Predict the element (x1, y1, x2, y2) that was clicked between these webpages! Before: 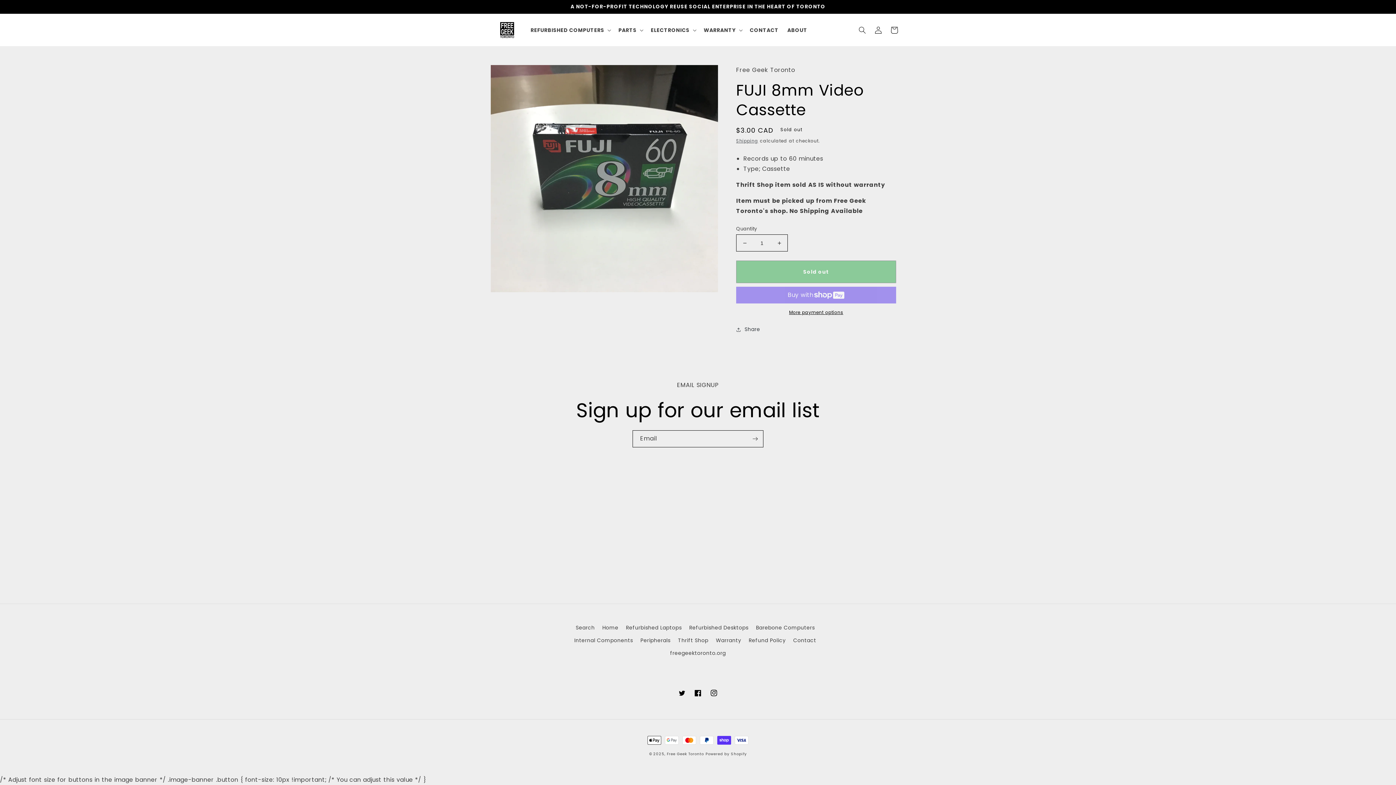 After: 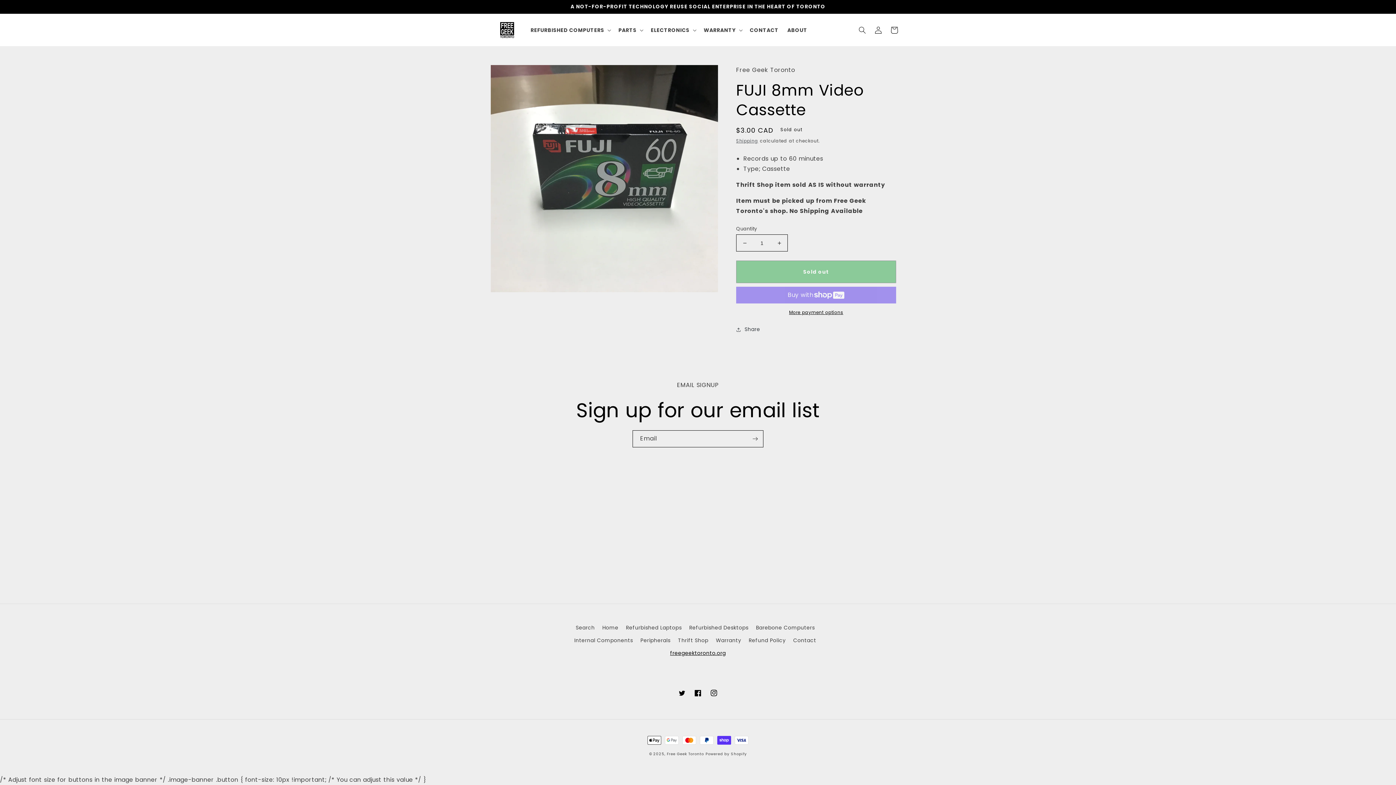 Action: label: freegeektoronto.org bbox: (670, 647, 726, 660)